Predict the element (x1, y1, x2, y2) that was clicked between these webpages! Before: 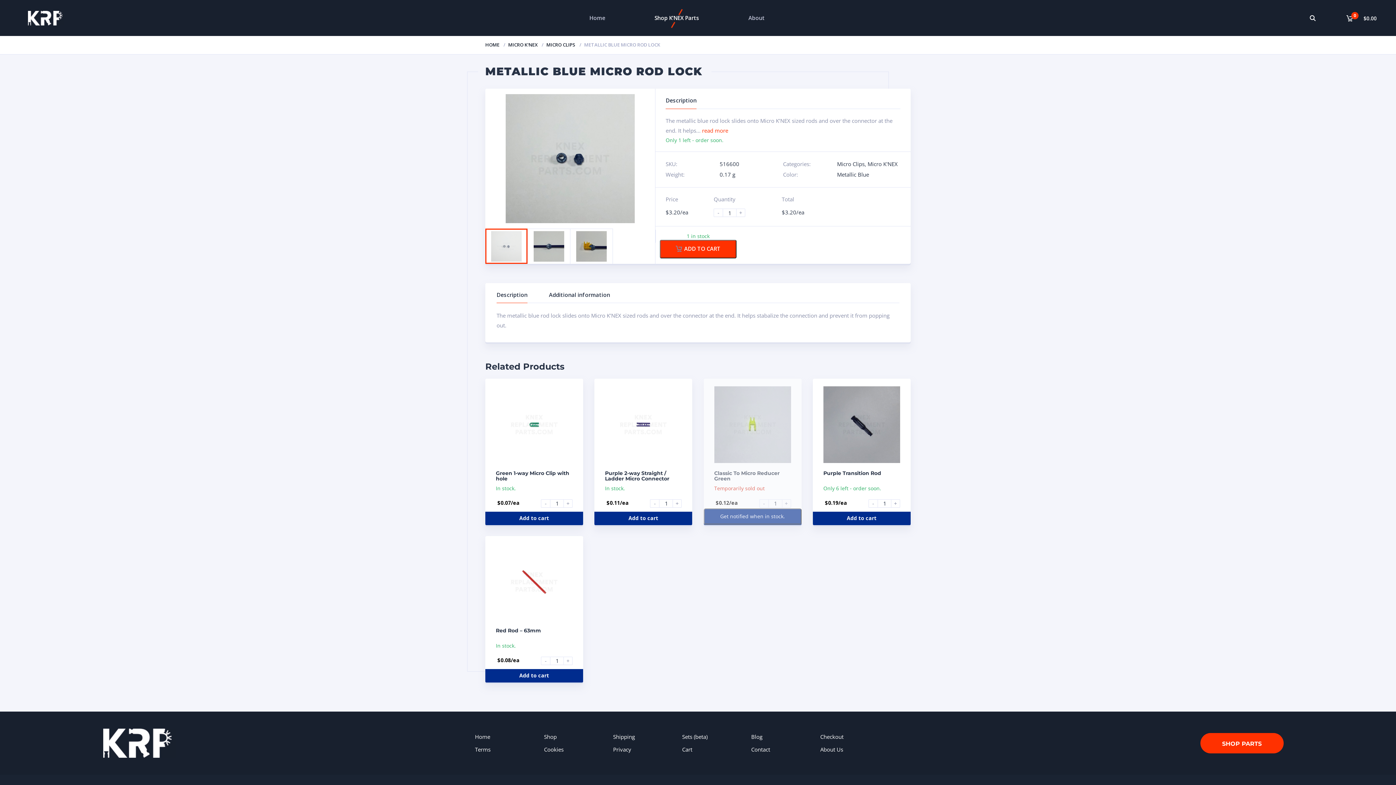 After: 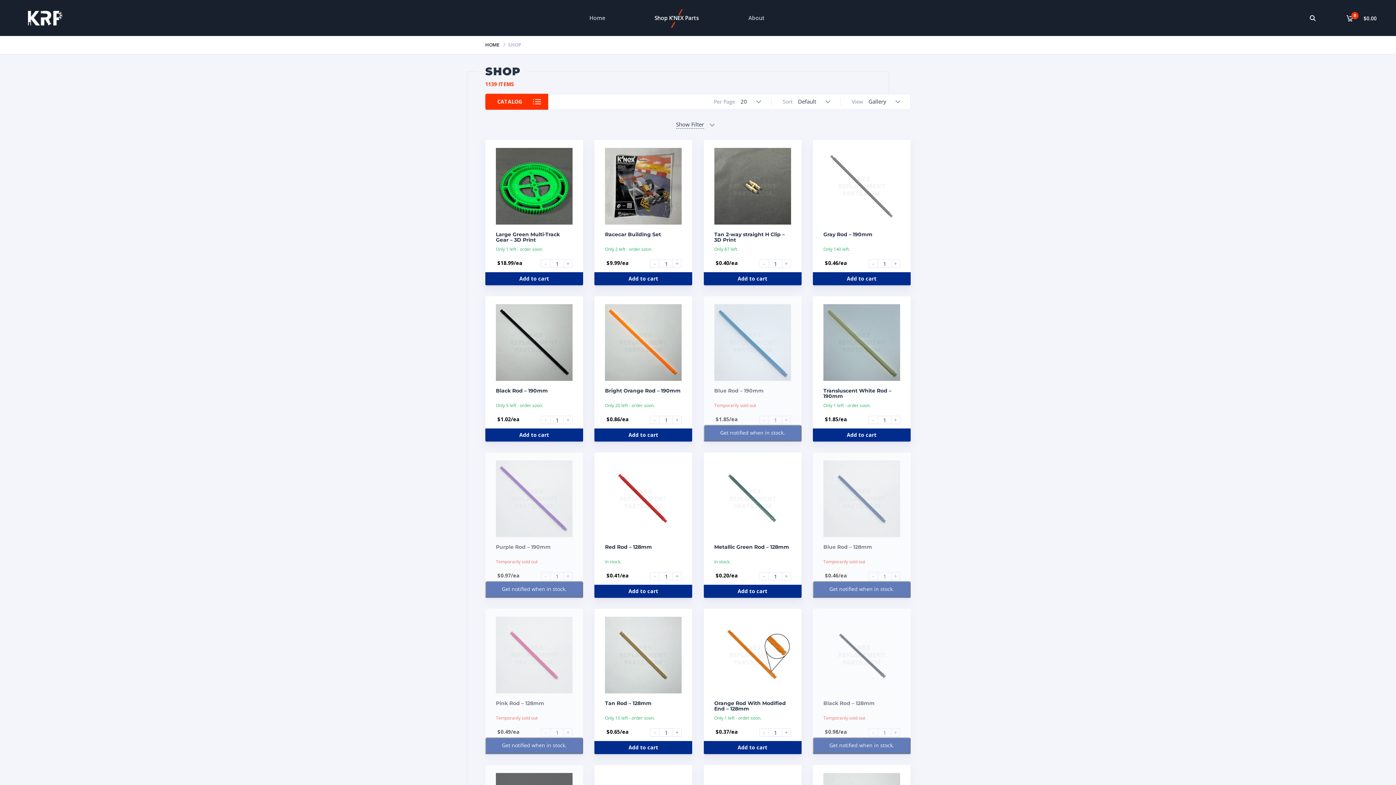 Action: label: Shop bbox: (544, 733, 556, 740)